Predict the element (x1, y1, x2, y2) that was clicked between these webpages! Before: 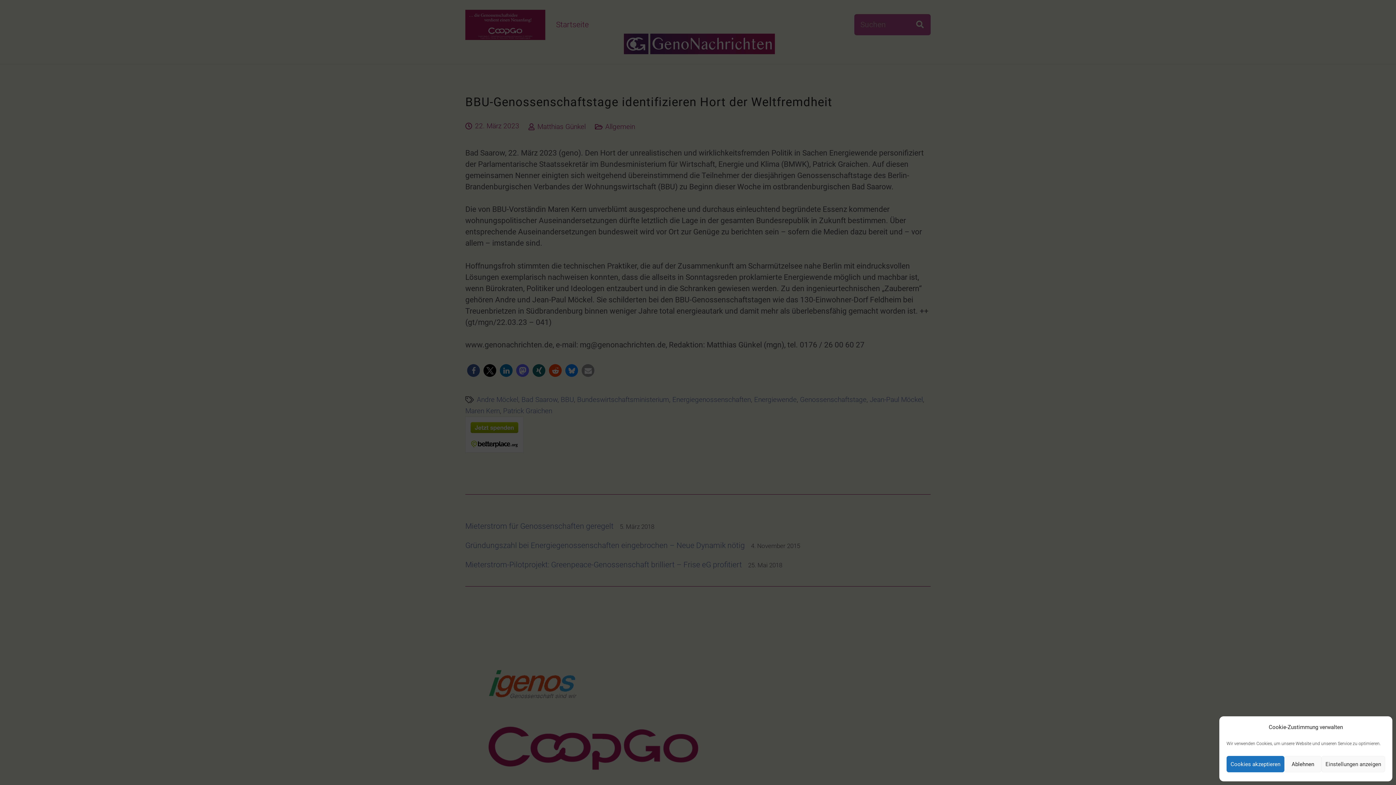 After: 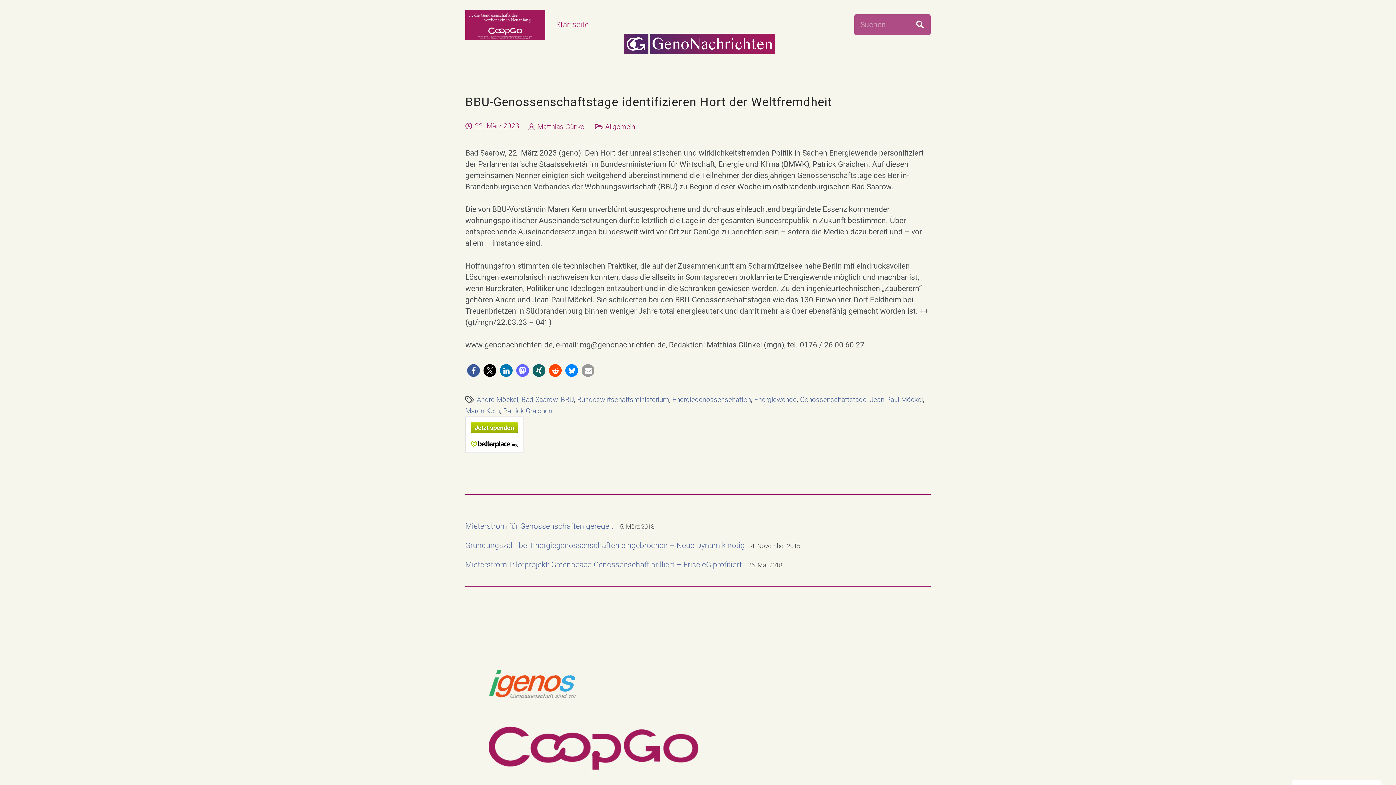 Action: bbox: (1226, 756, 1284, 772) label: Cookies akzeptieren